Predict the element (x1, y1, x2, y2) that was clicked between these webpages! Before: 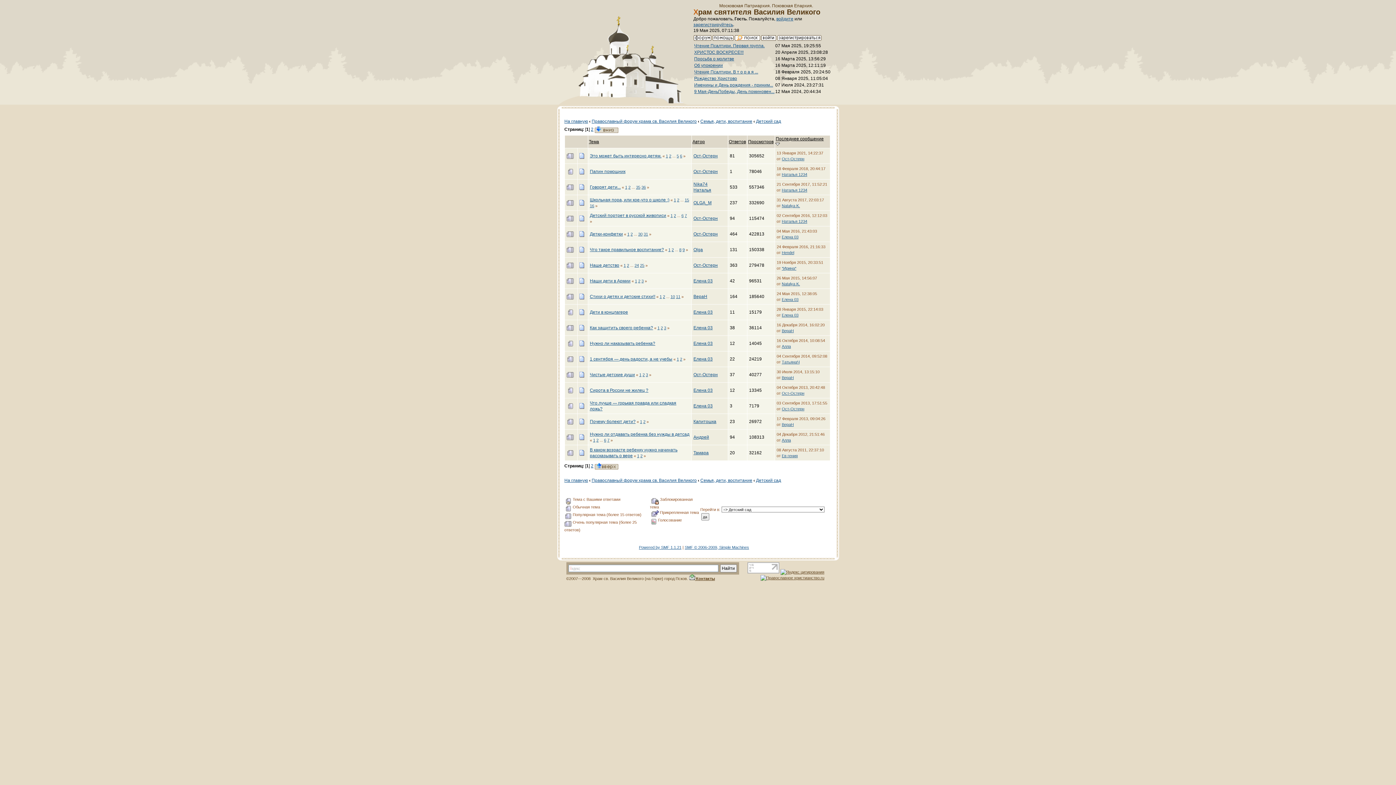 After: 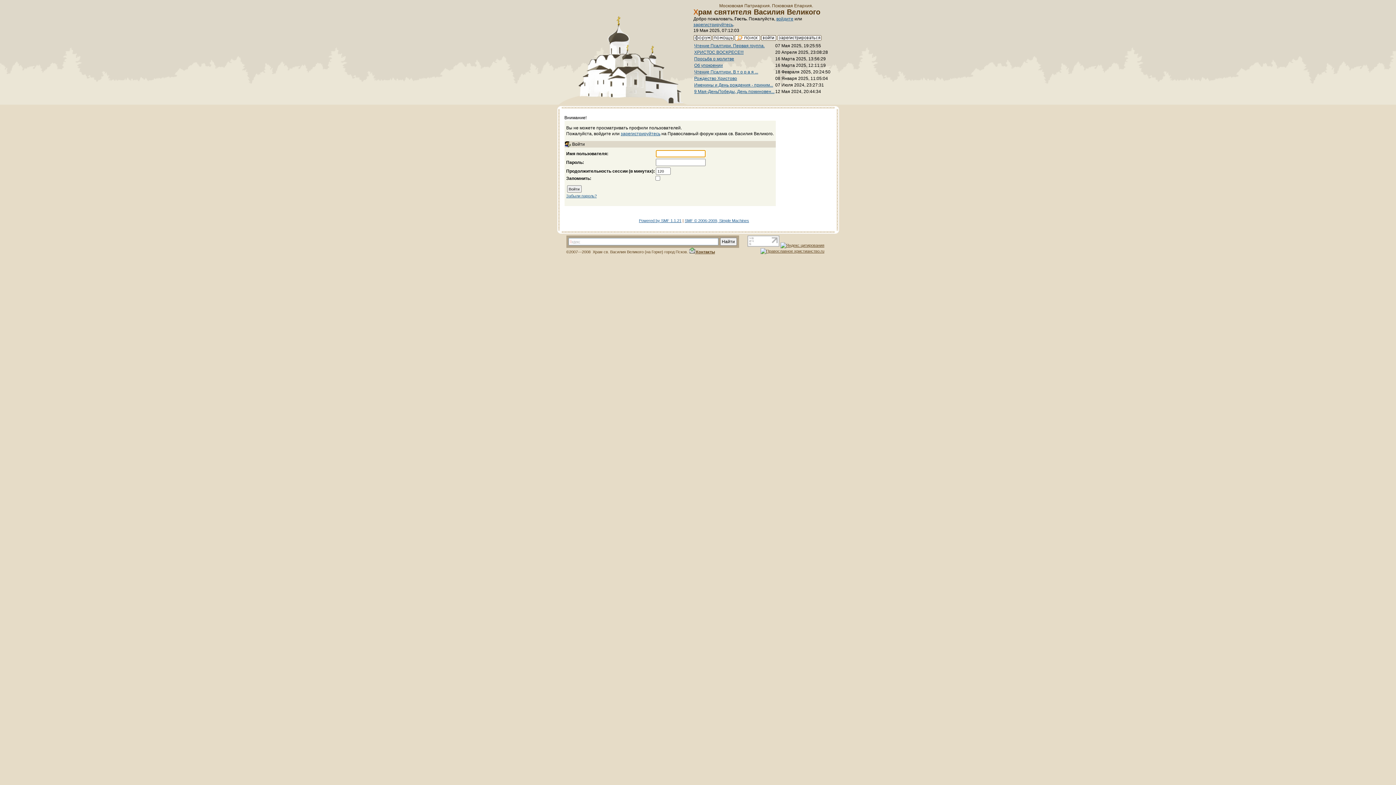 Action: bbox: (693, 294, 707, 299) label: ВераН